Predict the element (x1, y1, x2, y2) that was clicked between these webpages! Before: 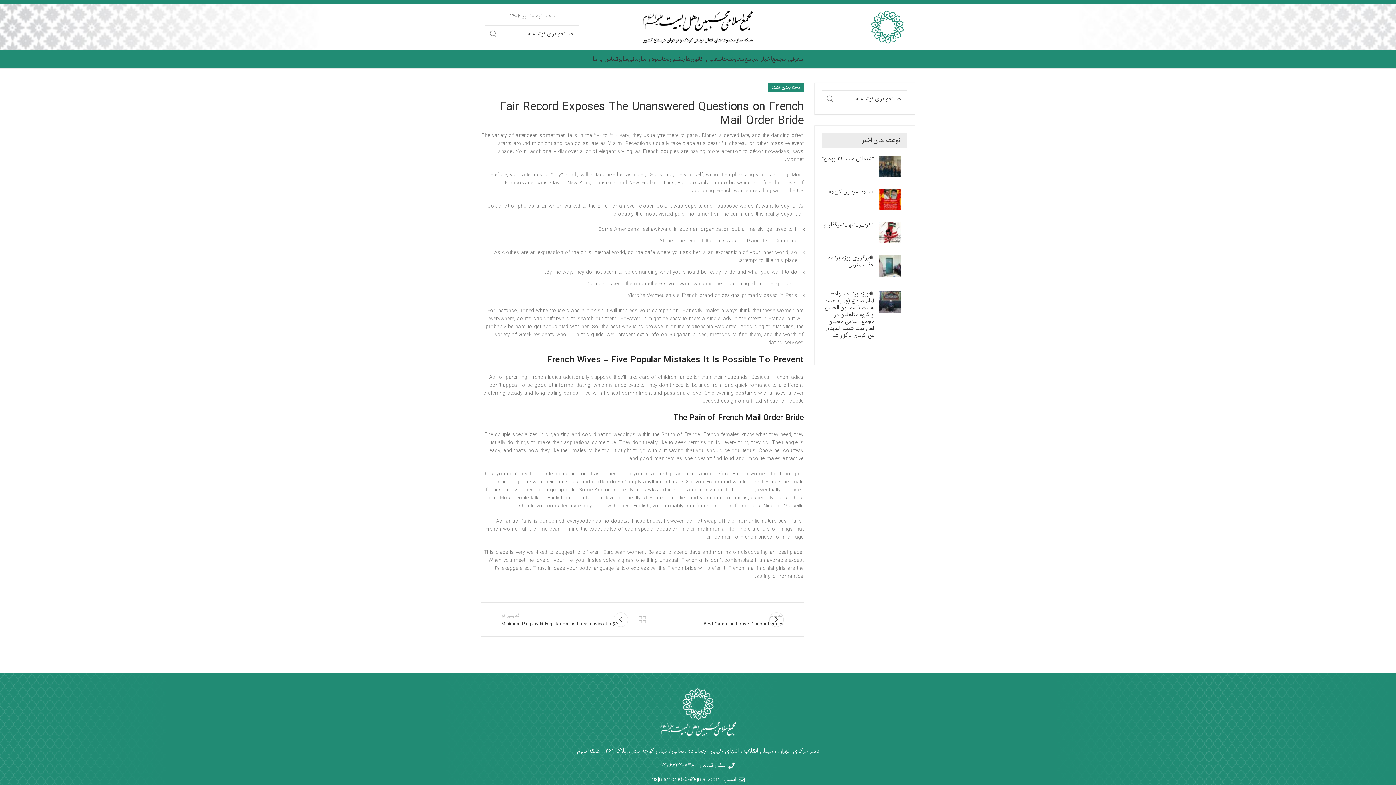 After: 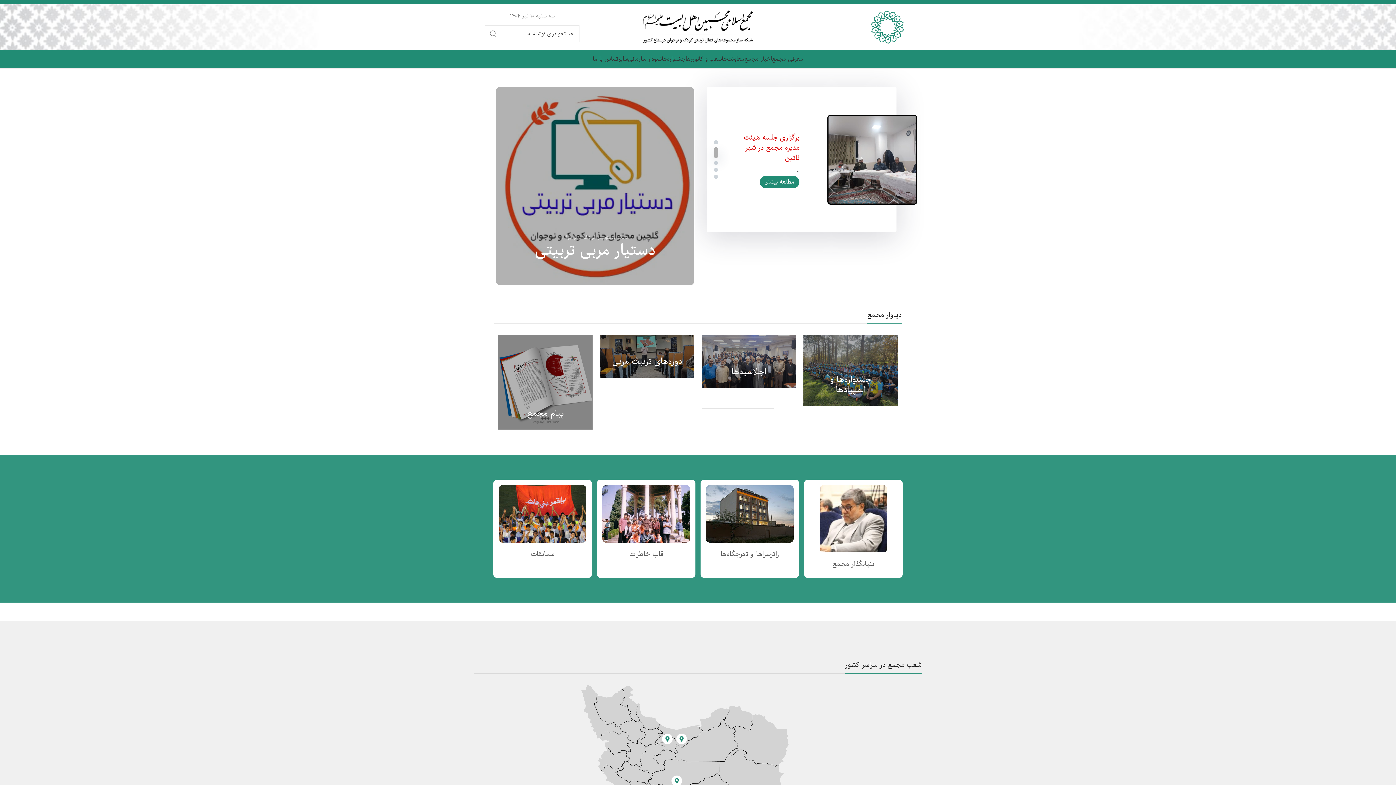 Action: bbox: (643, 22, 753, 31)